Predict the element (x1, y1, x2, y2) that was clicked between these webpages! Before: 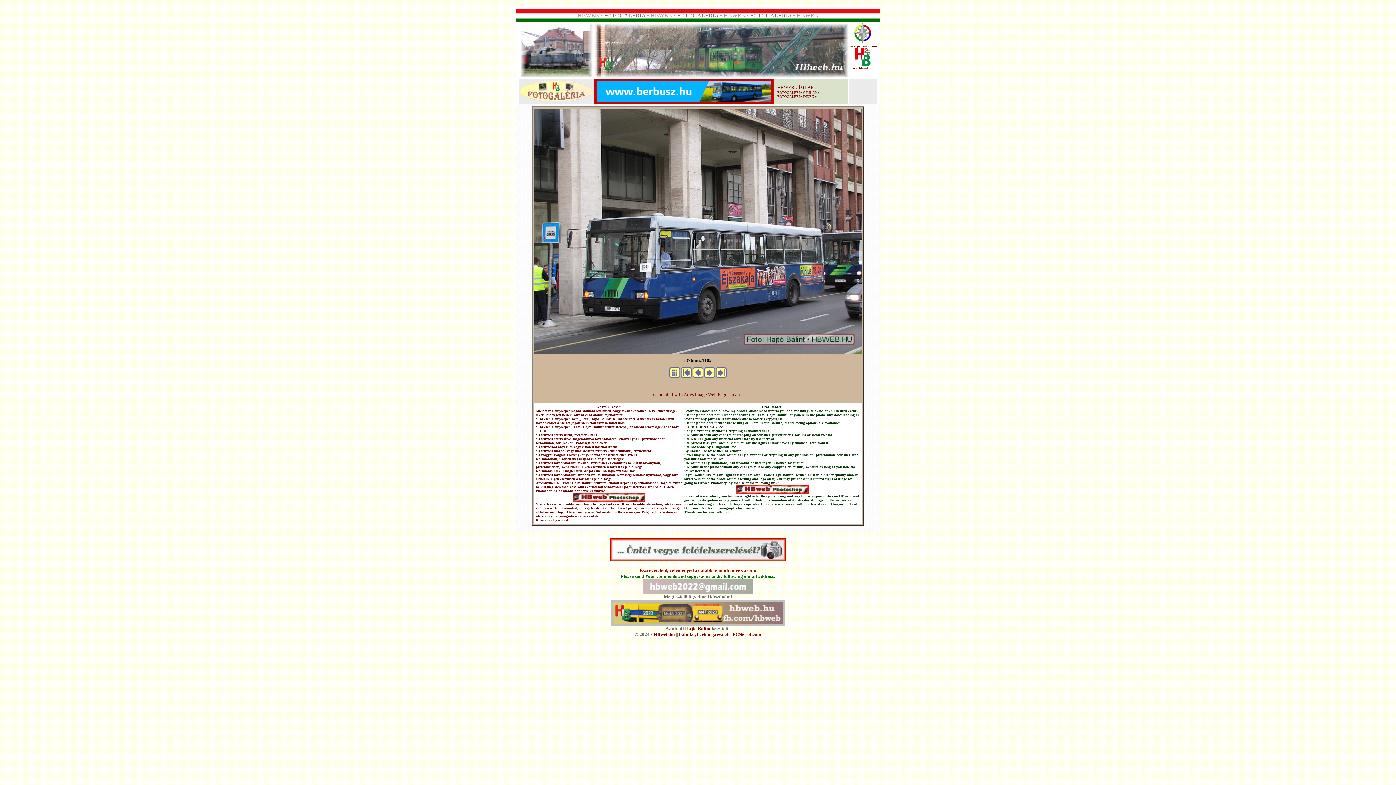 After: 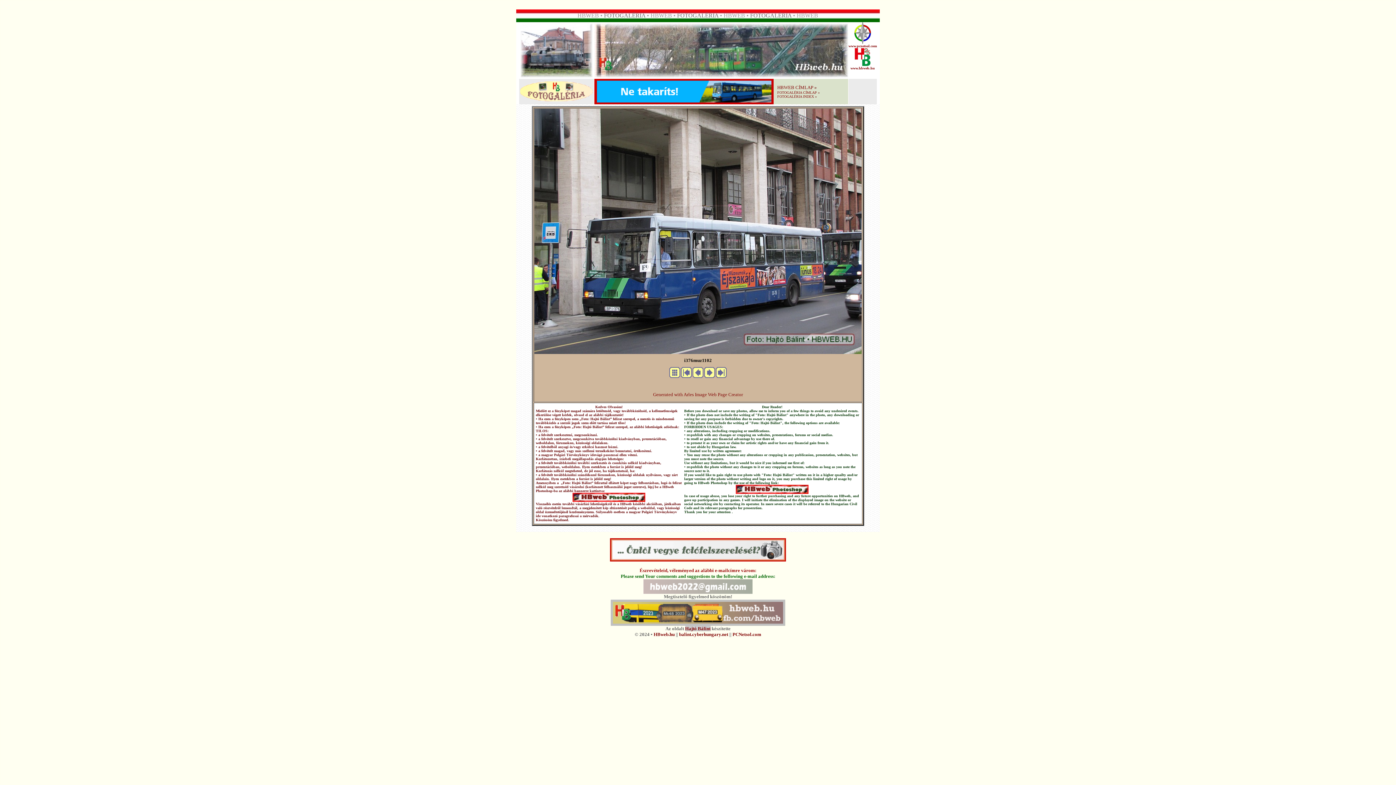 Action: bbox: (685, 626, 710, 631) label: Hajtó Bálint